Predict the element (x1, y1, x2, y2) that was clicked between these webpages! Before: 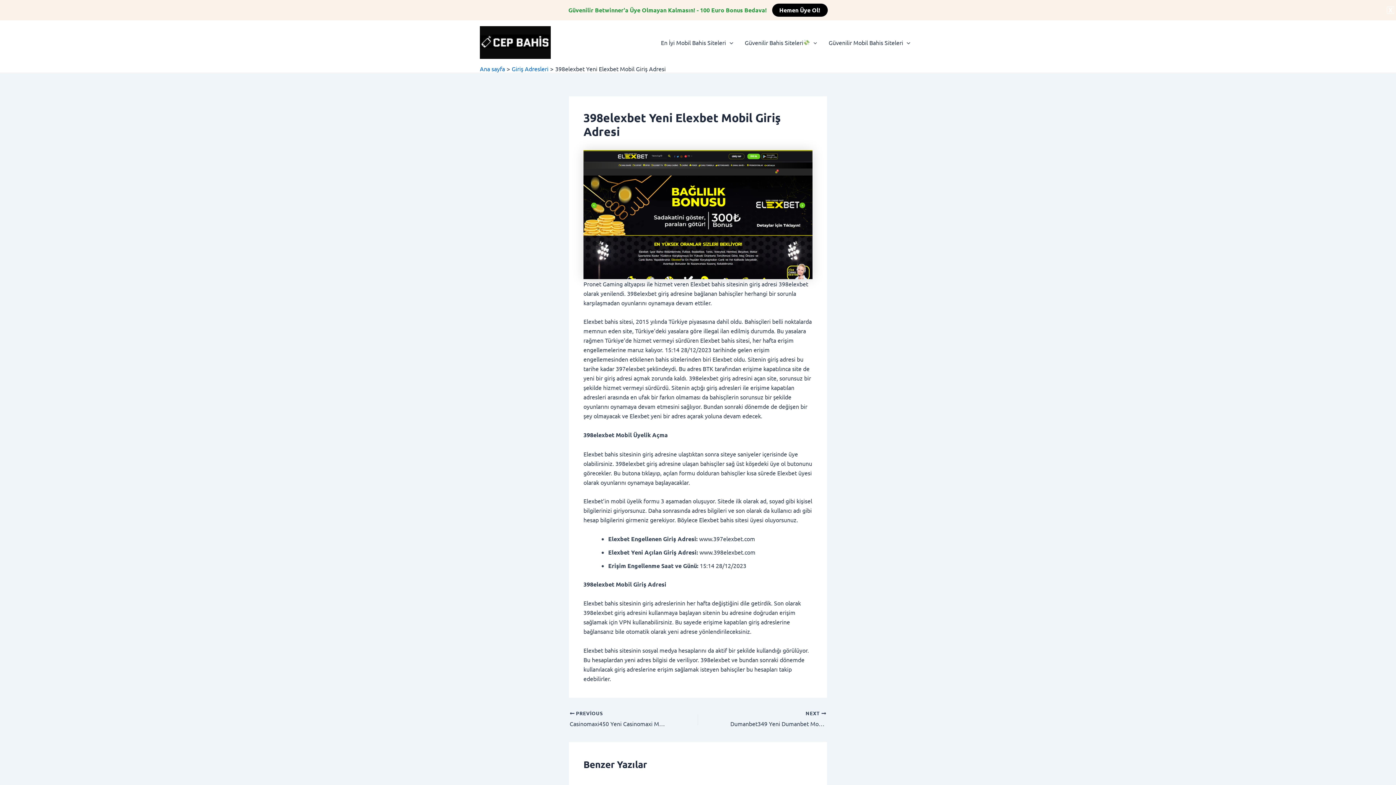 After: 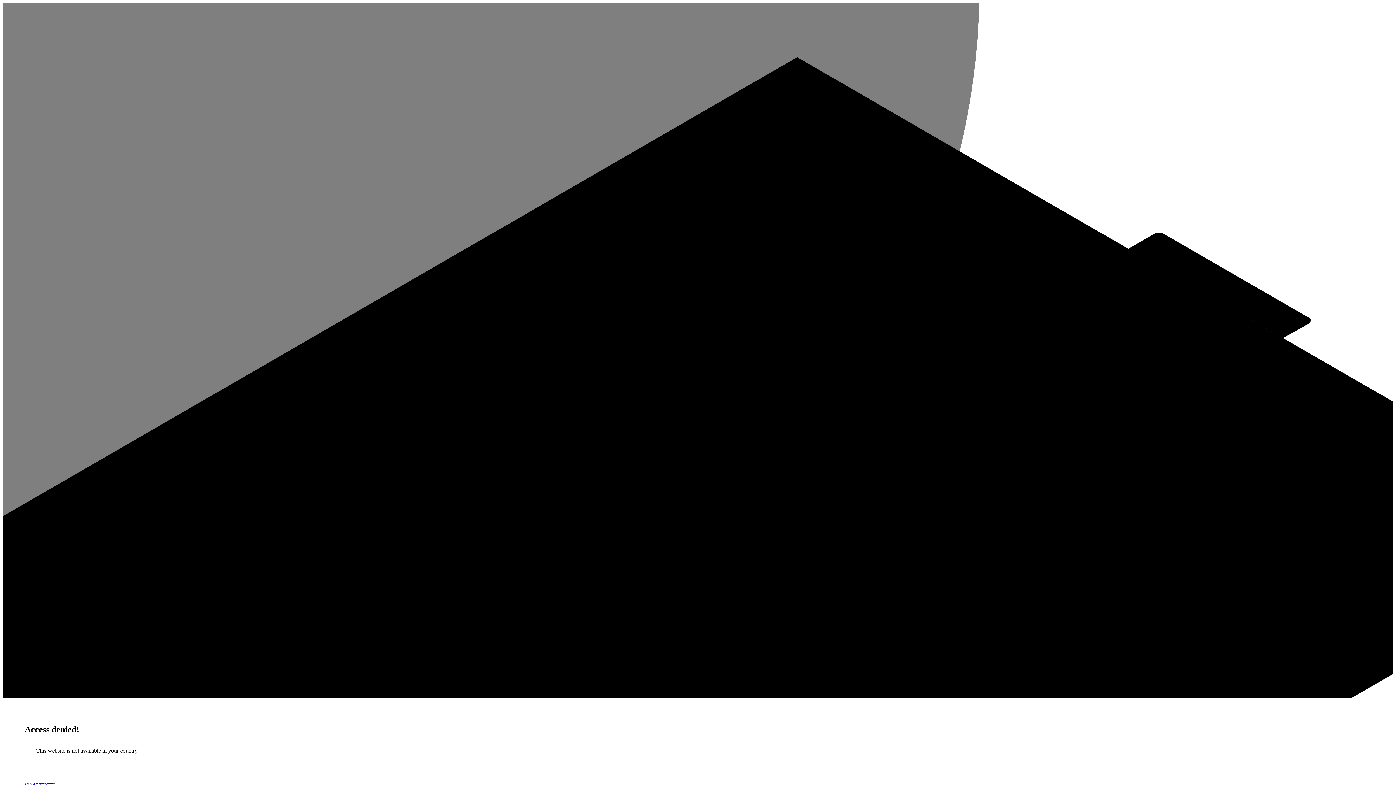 Action: bbox: (772, 3, 827, 16) label: Hemen Üye Ol!